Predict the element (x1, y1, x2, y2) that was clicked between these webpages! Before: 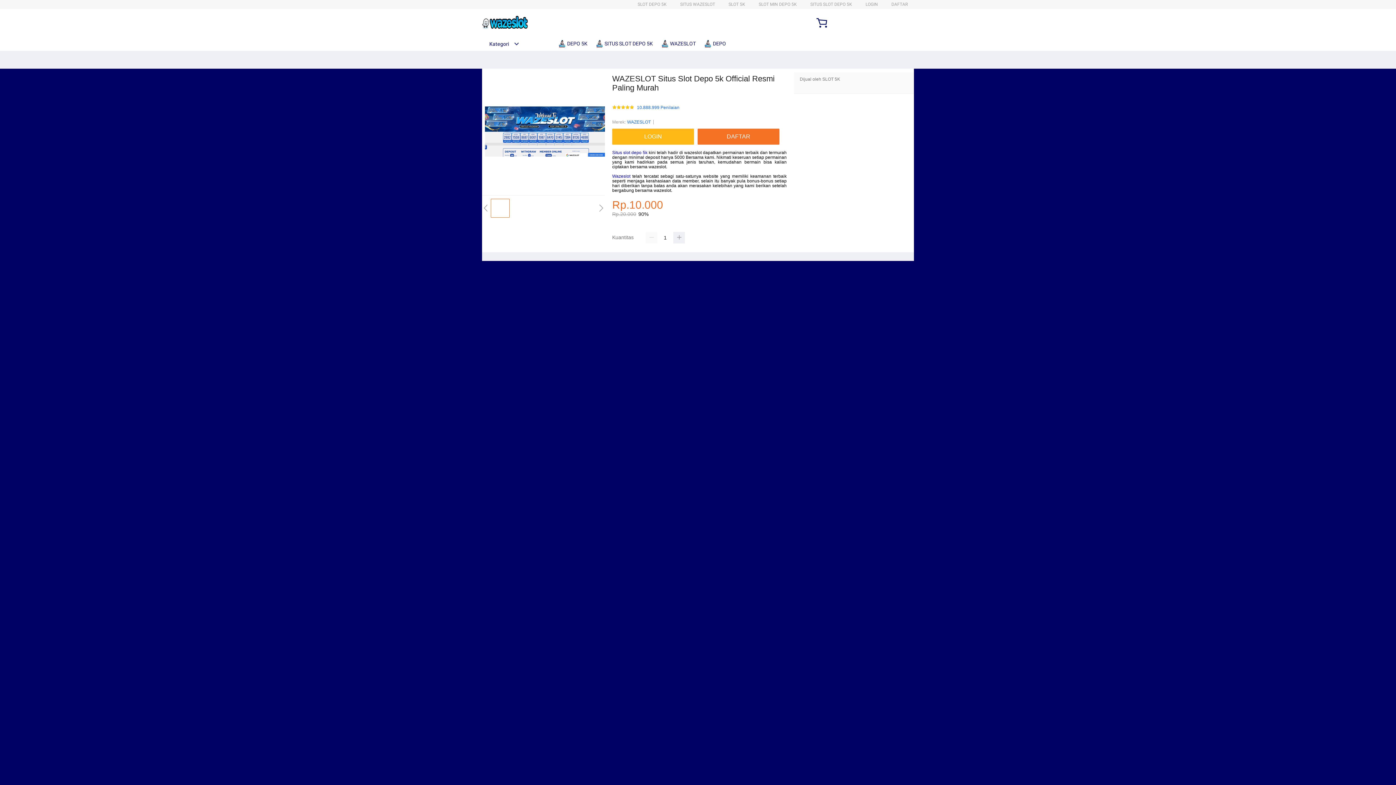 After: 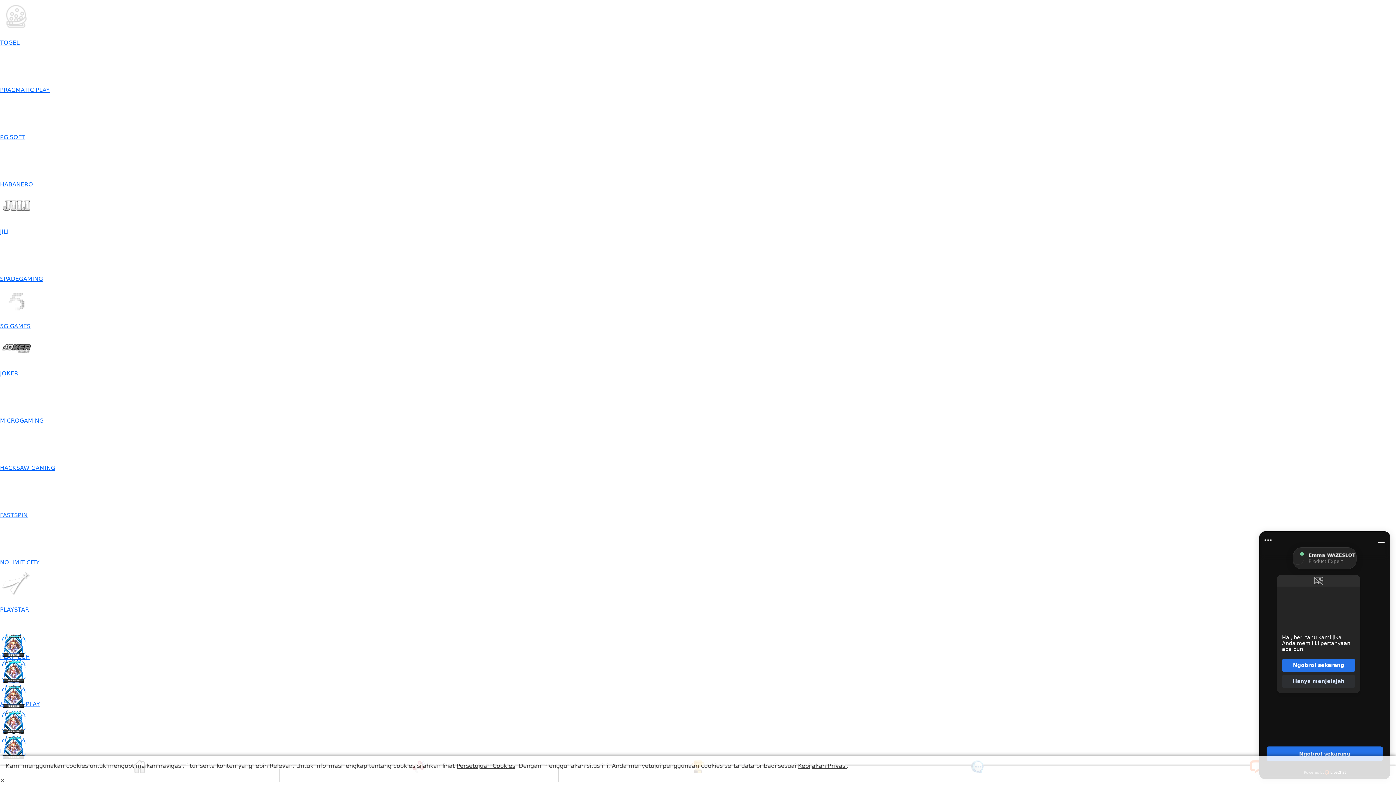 Action: bbox: (612, 128, 697, 144) label: LOGIN